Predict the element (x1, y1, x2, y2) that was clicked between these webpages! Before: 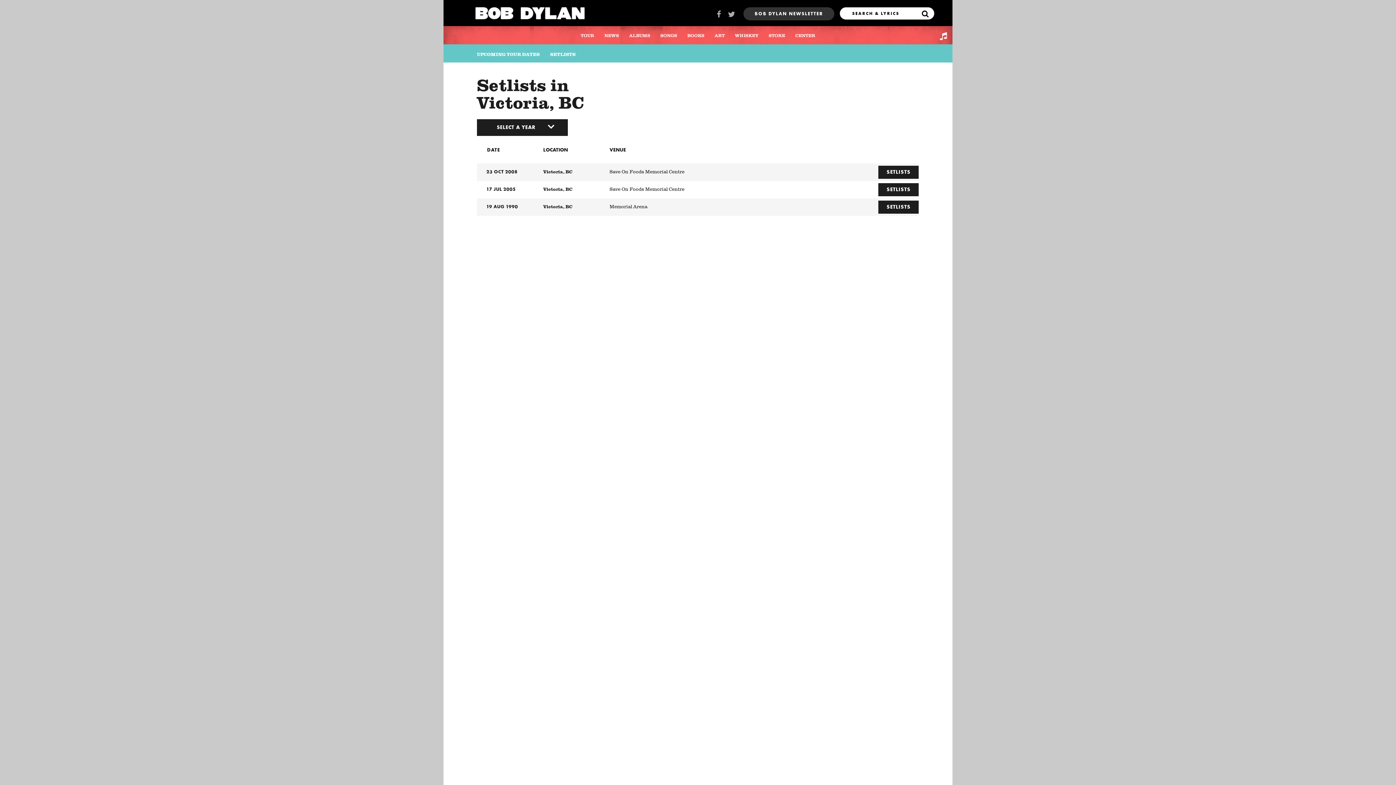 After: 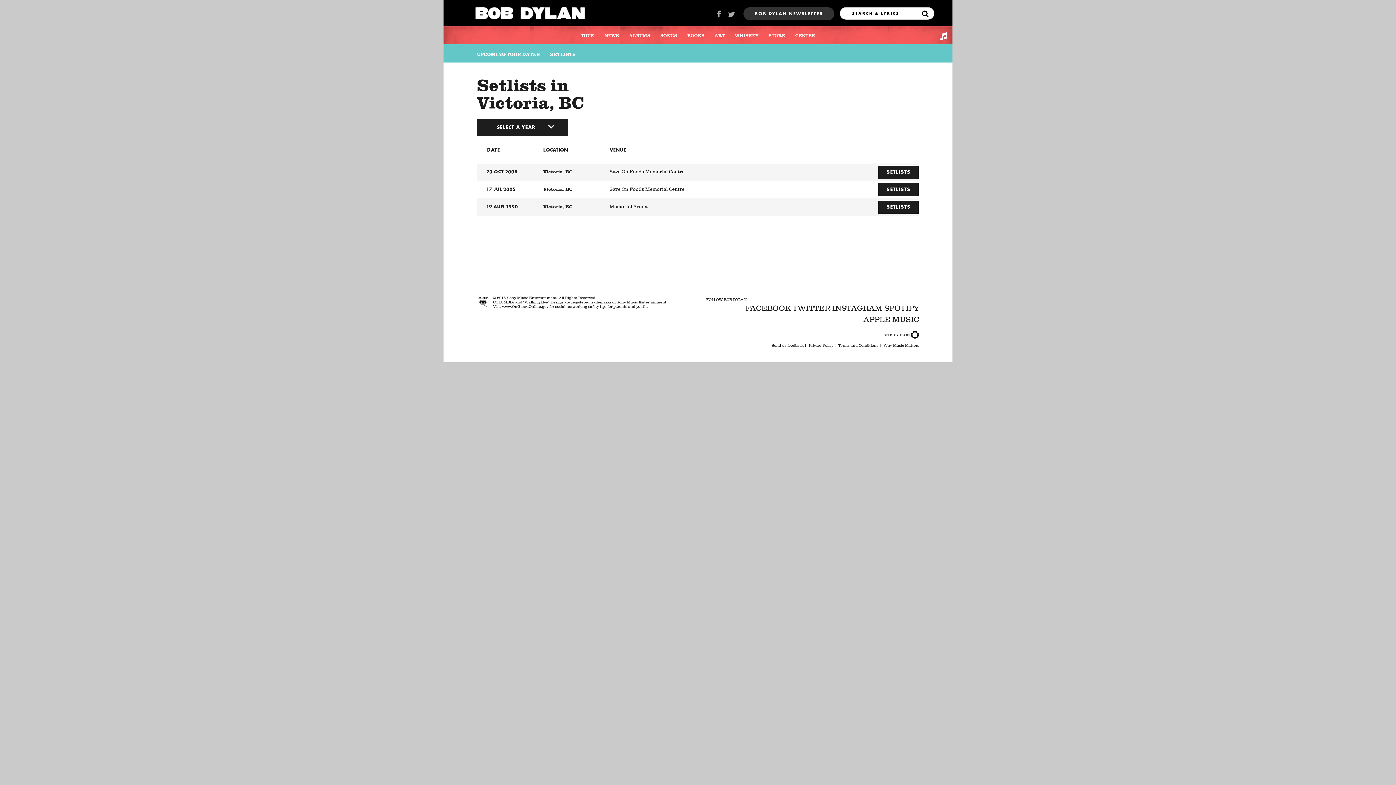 Action: bbox: (543, 143, 609, 156) label: LOCATION